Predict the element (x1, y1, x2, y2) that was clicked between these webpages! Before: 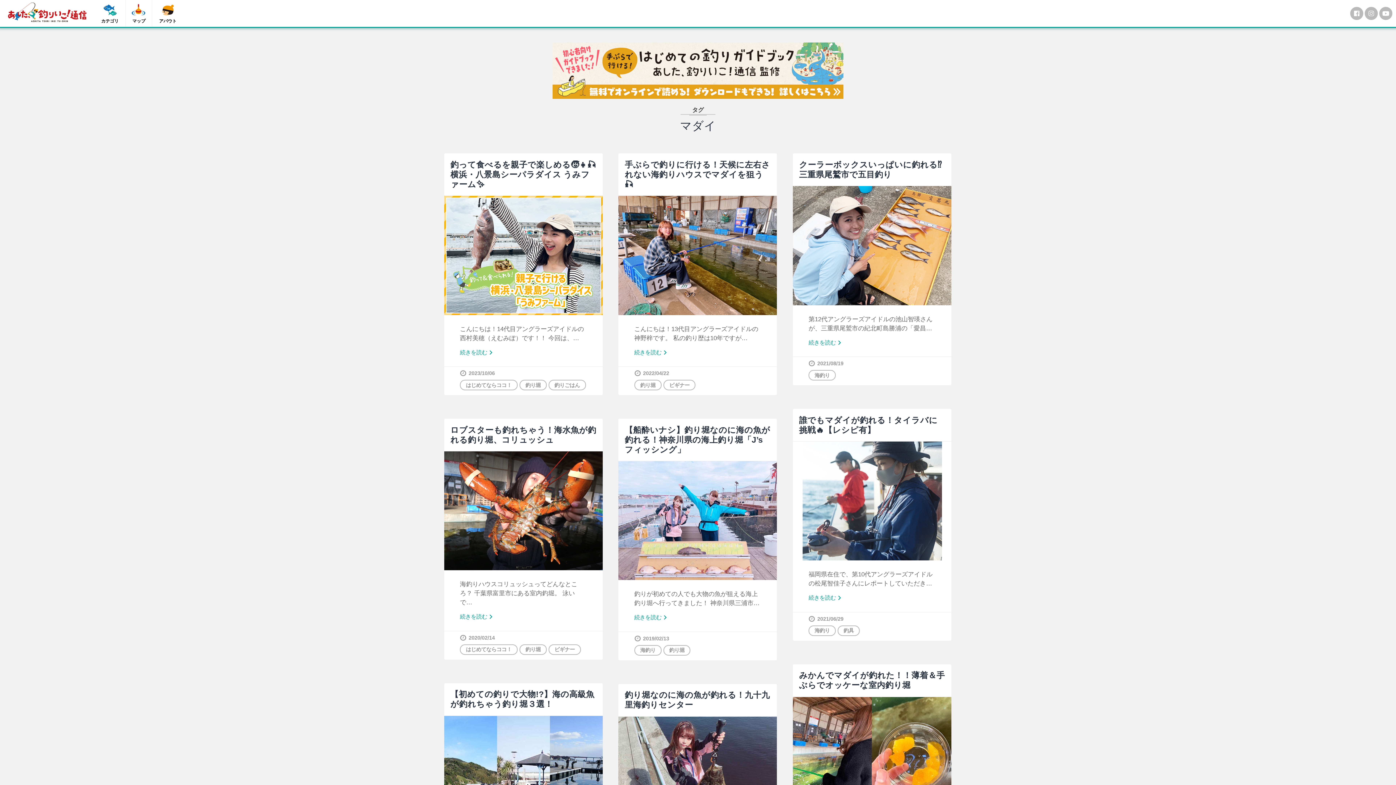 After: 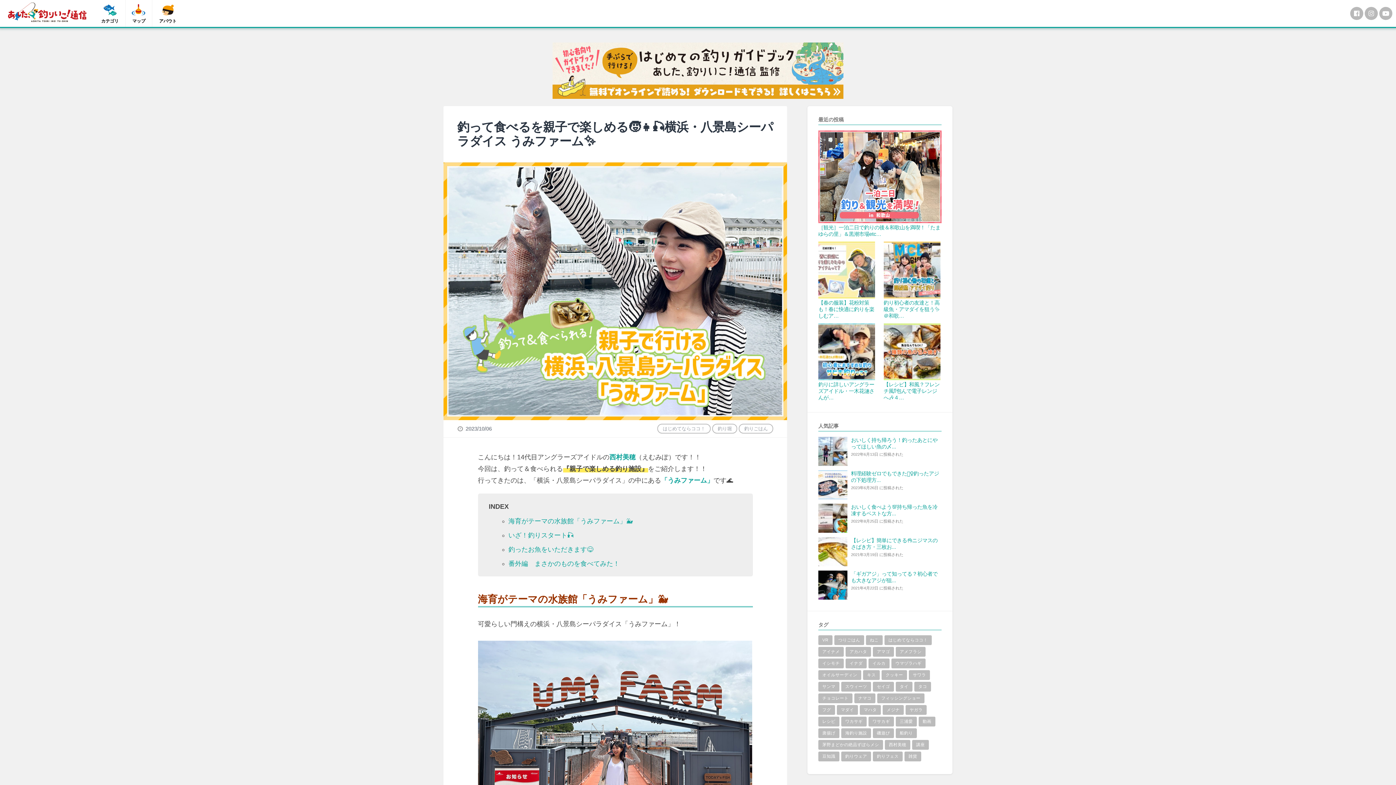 Action: bbox: (444, 196, 602, 315)